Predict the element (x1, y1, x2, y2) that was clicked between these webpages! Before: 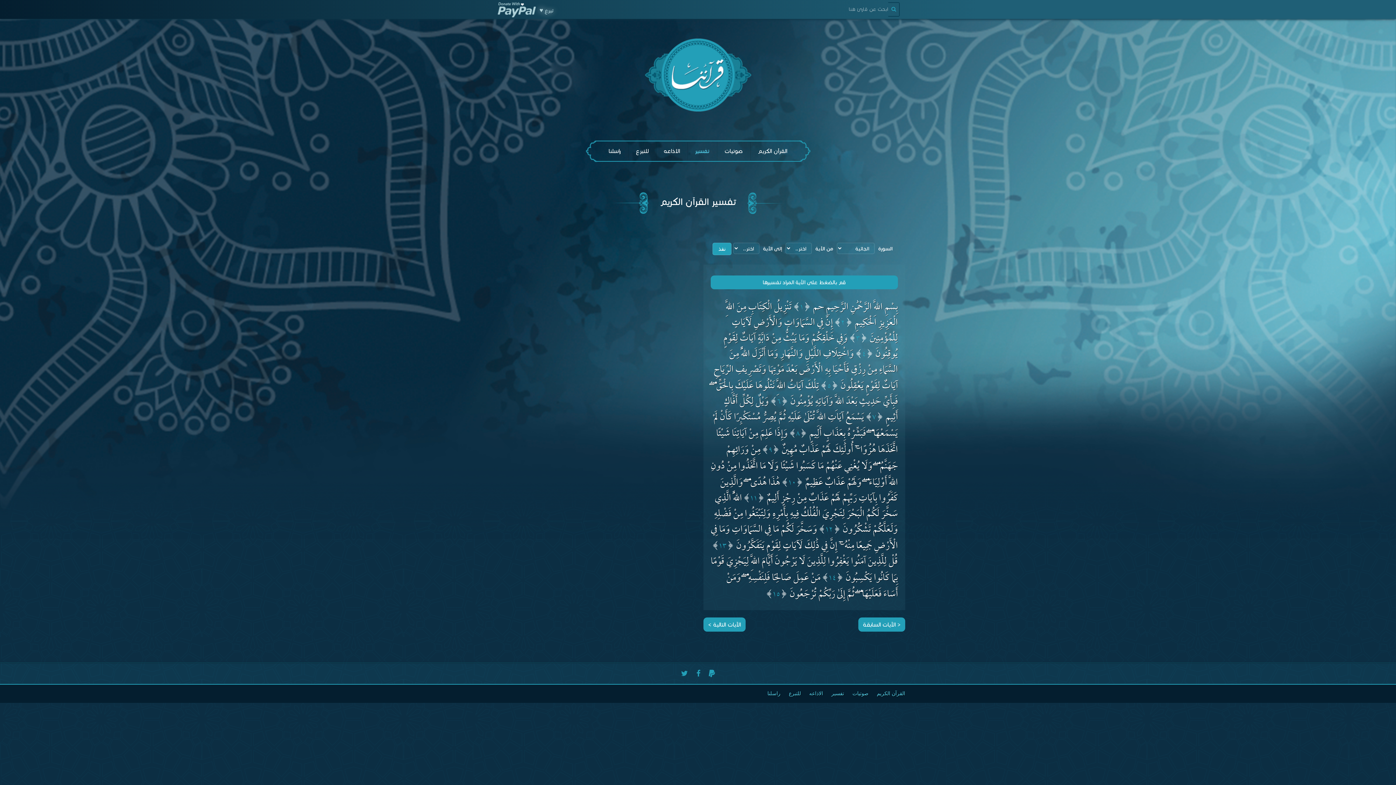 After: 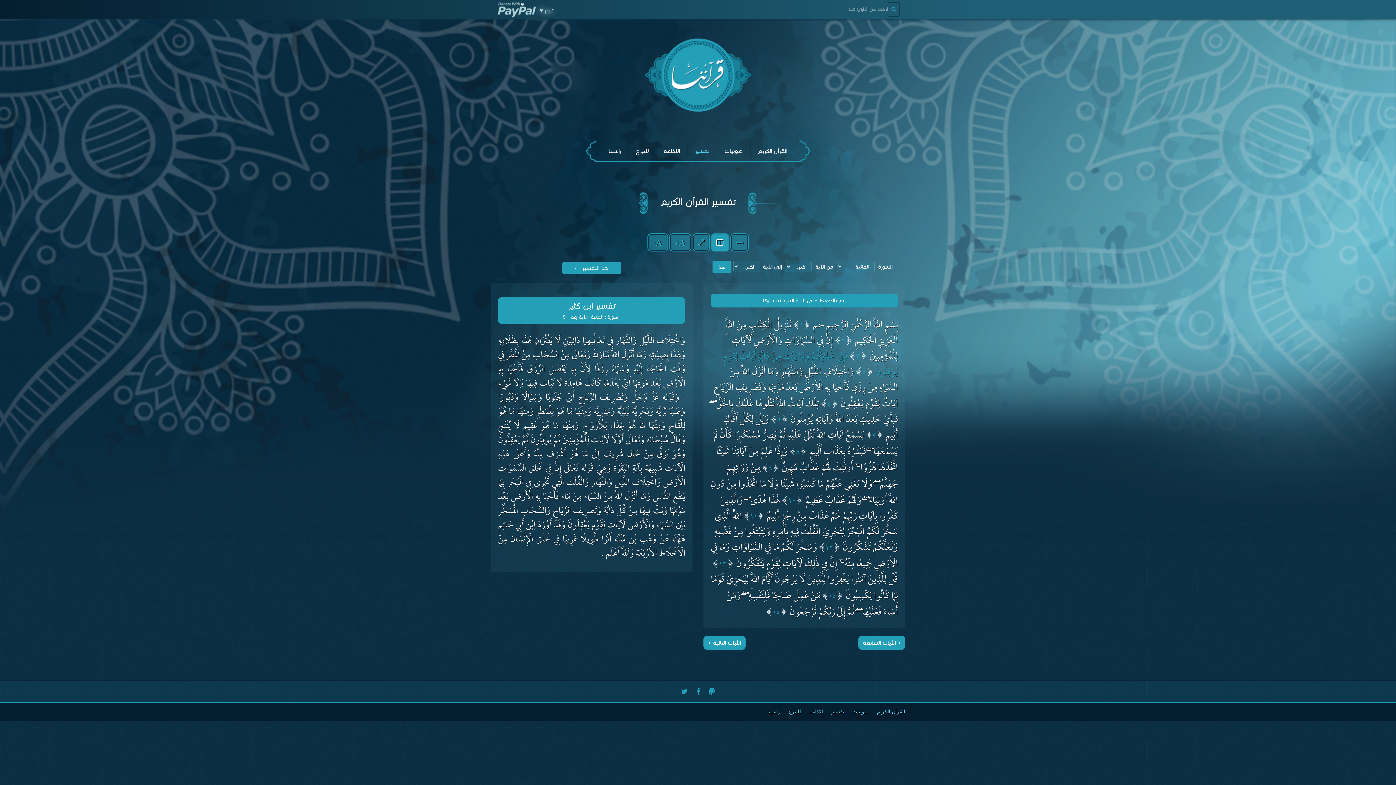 Action: bbox: (713, 347, 898, 394) label: وَاخْتِلَافِ اللَّيْلِ وَالنَّهَارِ وَمَا أَنْزَلَ اللَّهُ مِنَ السَّمَاءِ مِنْ رِزْقٍ فَأَحْيَا بِهِ الْأَرْضَ بَعْدَ مَوْتِهَا وَتَصْرِيفِ الرِّيَاحِ آيَاتٌ لِقَوْمٍ يَعْقِلُونَ